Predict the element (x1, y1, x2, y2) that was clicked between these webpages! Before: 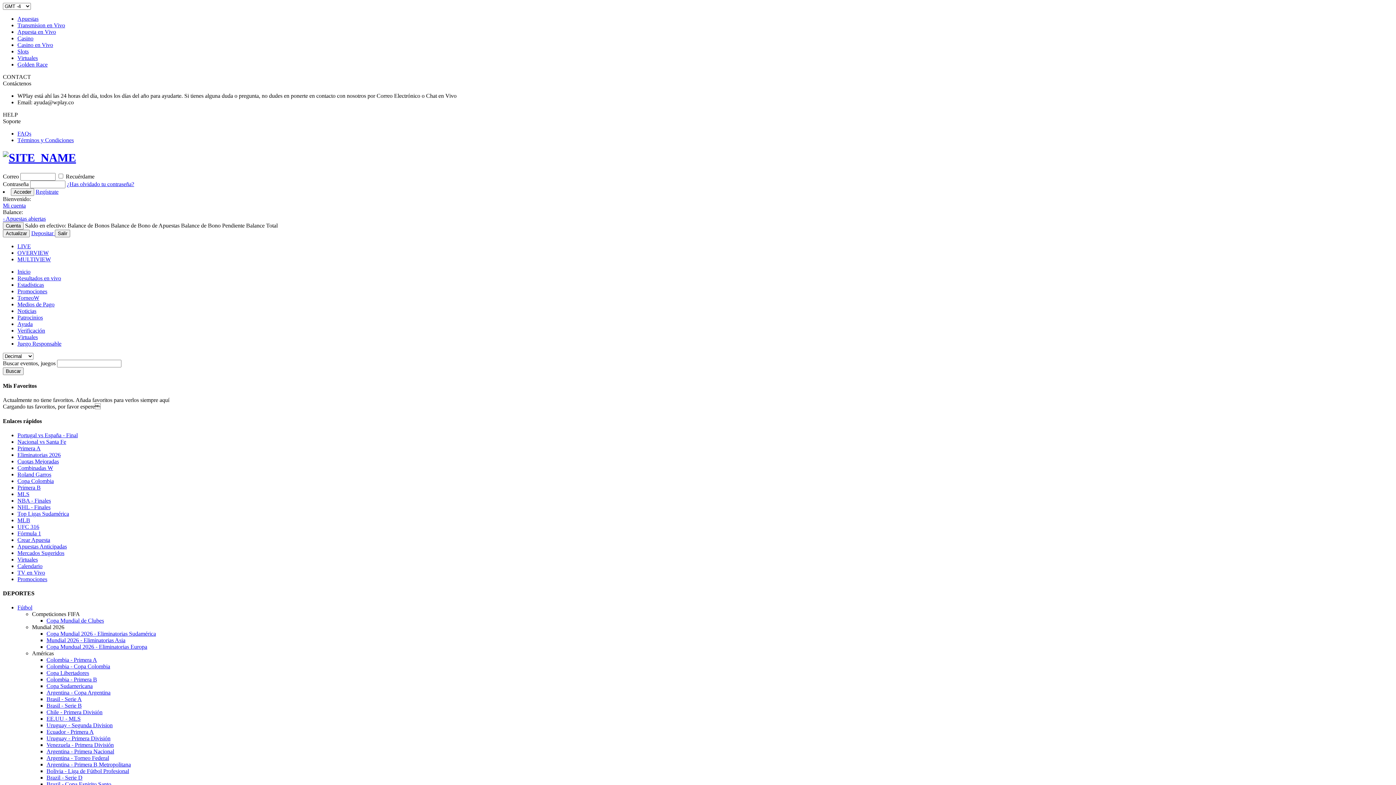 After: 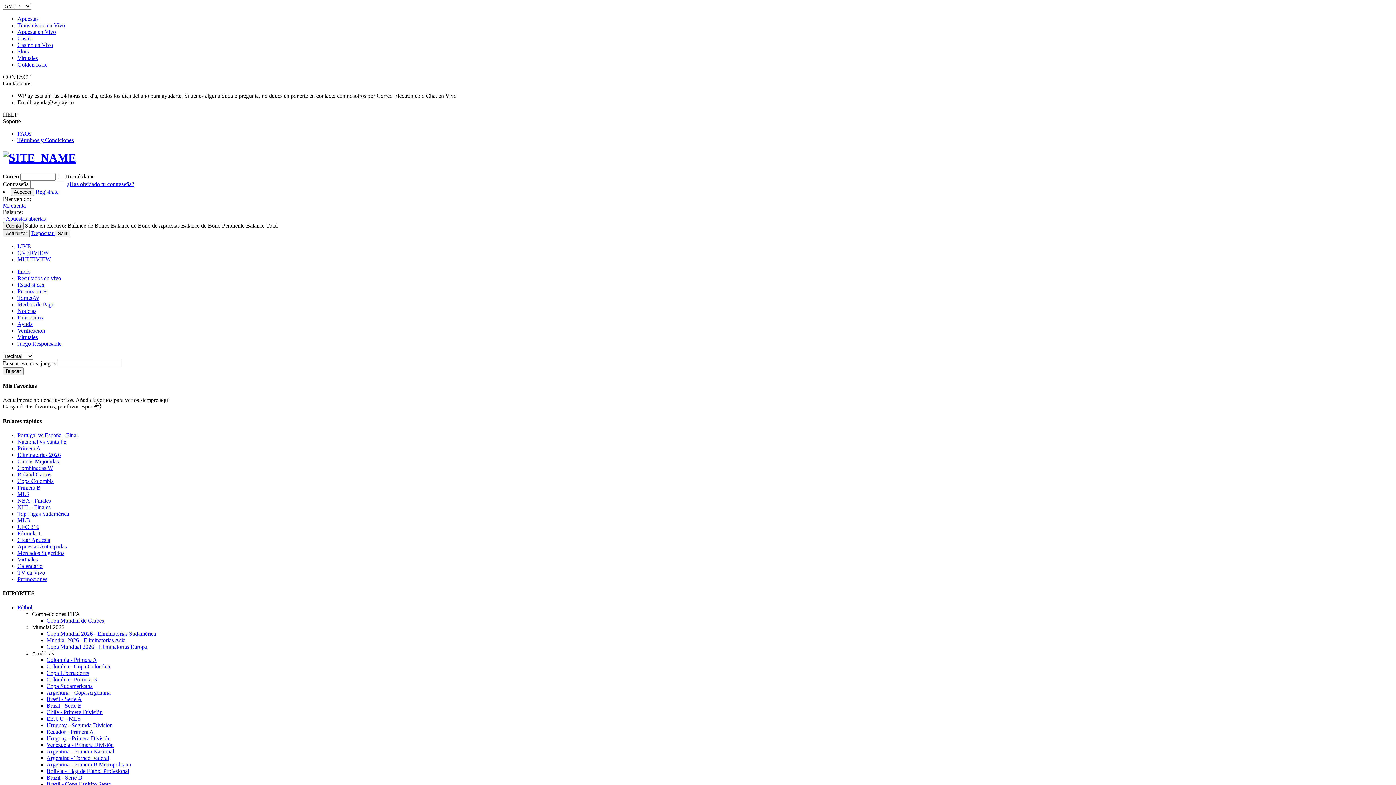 Action: label: Noticias bbox: (17, 307, 36, 314)